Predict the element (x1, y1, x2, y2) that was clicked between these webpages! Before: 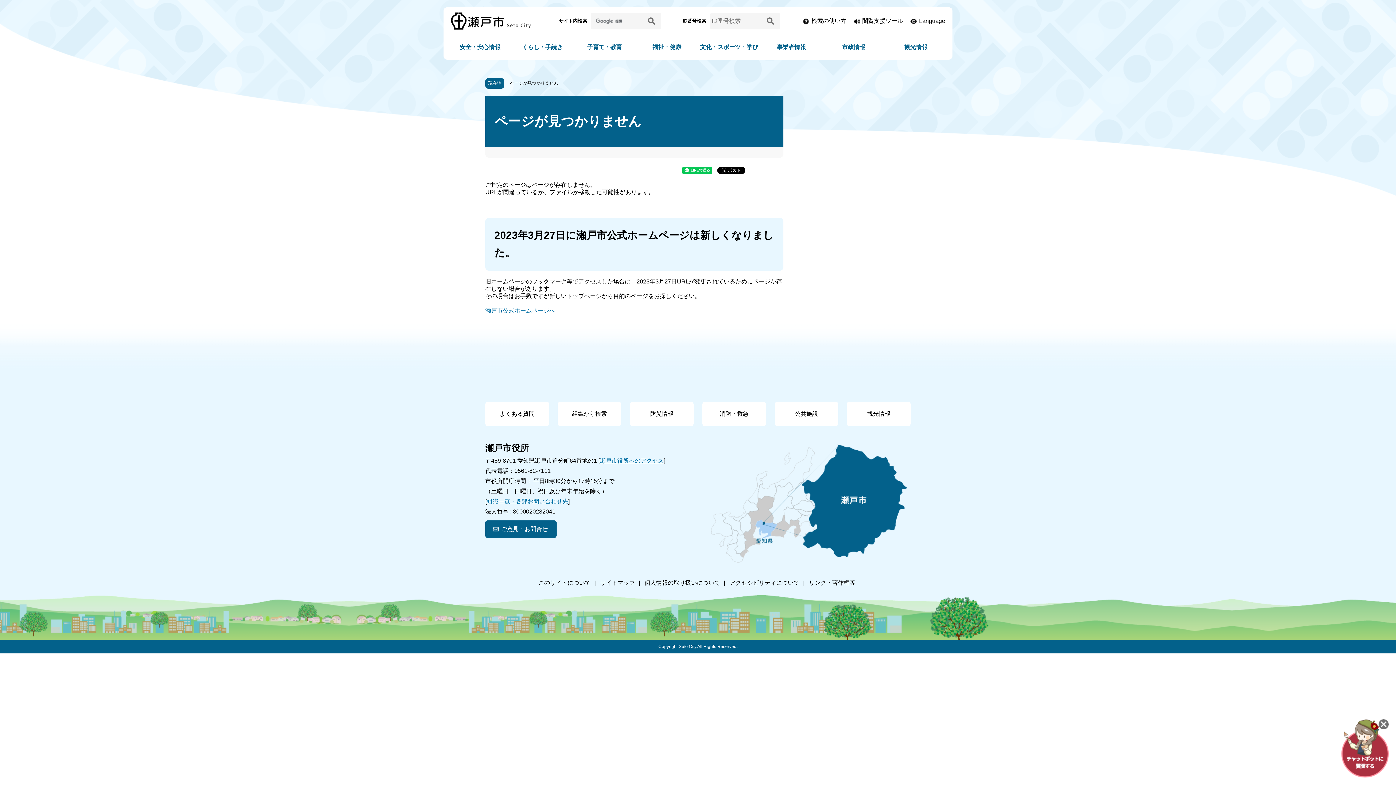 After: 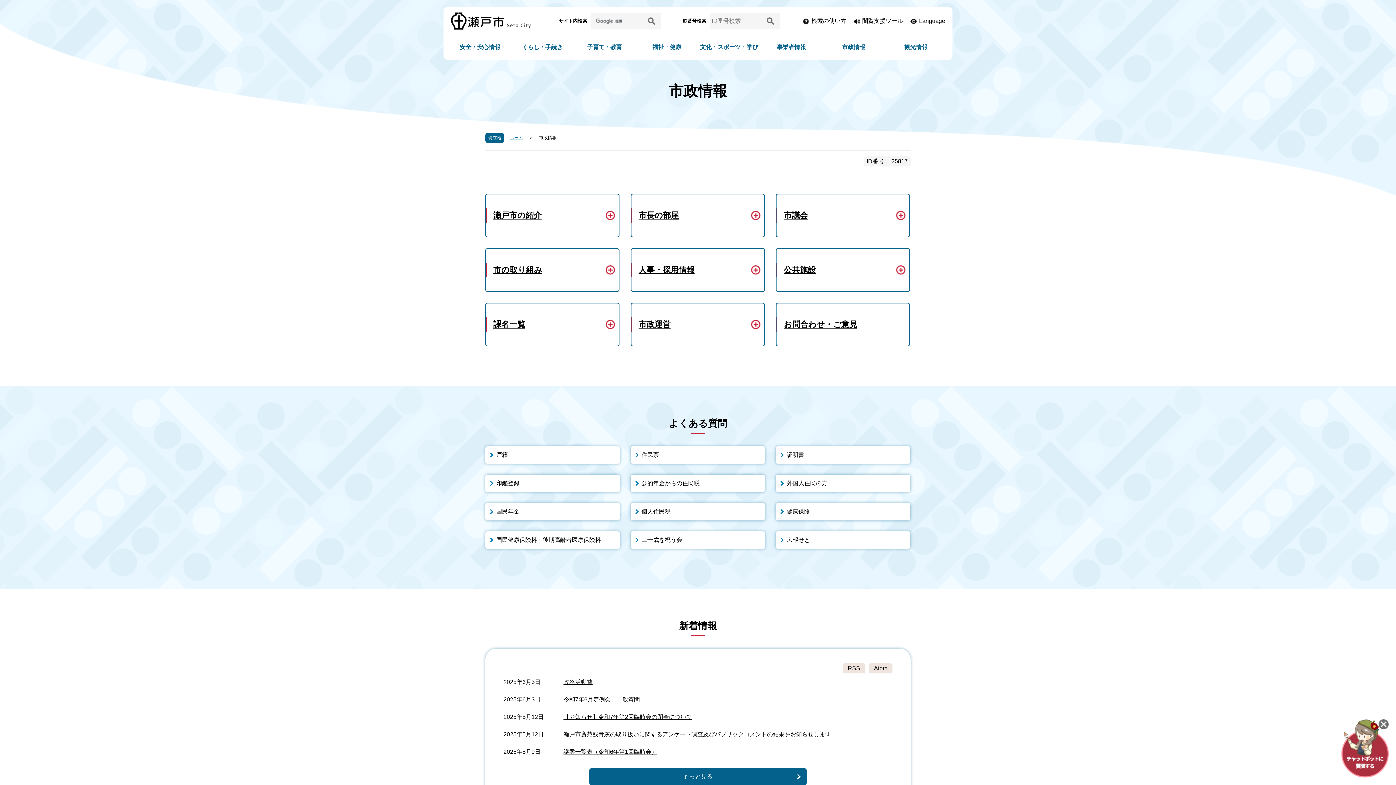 Action: label: 市政情報 bbox: (822, 38, 885, 55)